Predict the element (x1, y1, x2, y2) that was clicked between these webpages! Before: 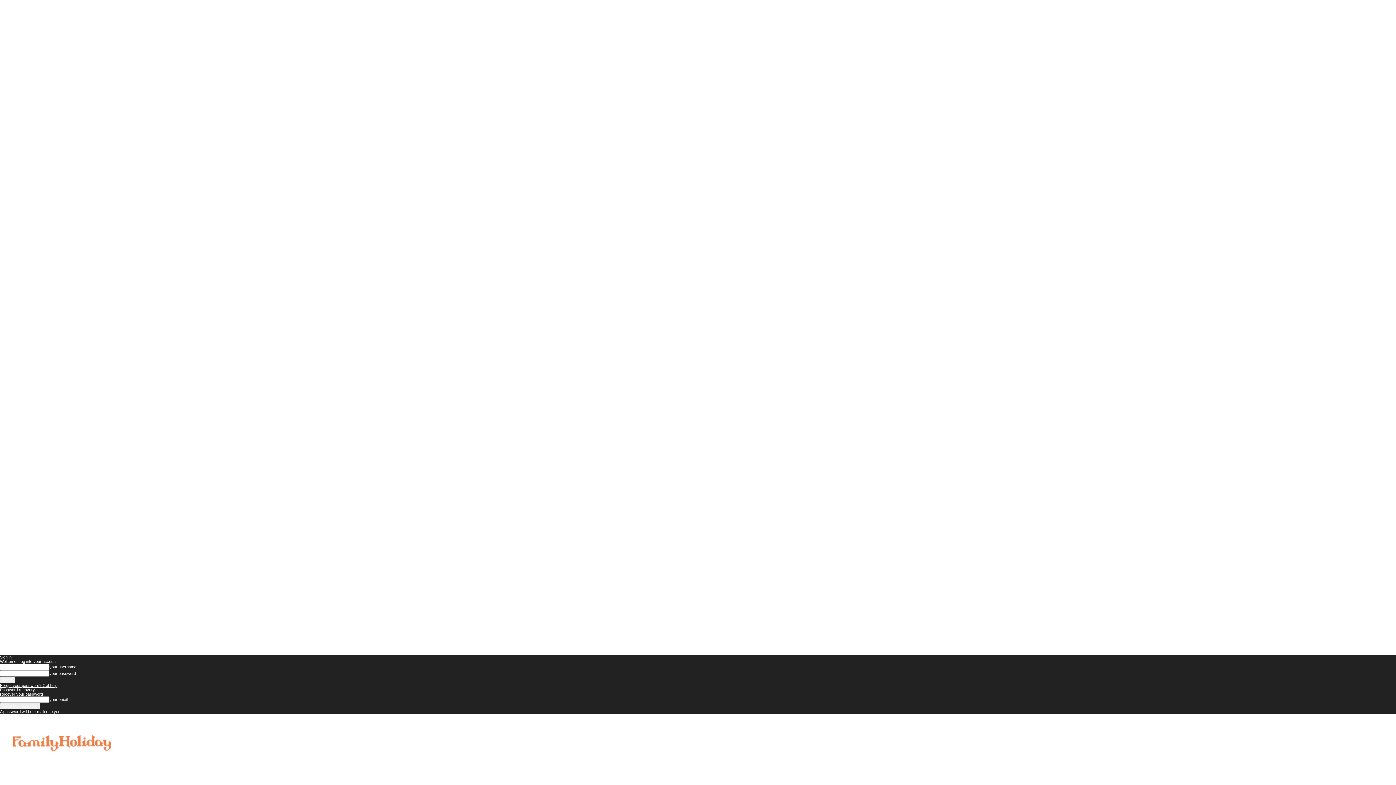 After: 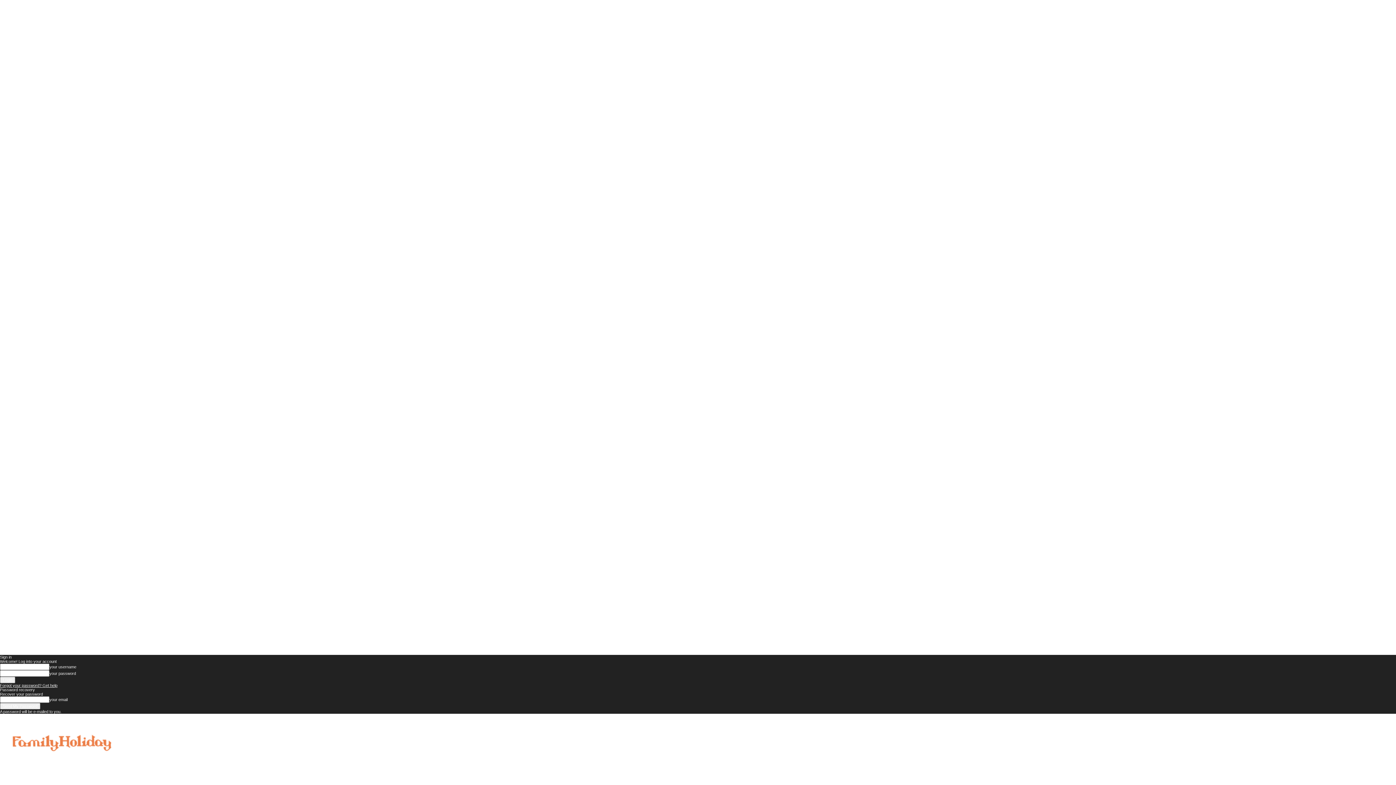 Action: label: Forgot your password? Get help bbox: (0, 683, 57, 688)